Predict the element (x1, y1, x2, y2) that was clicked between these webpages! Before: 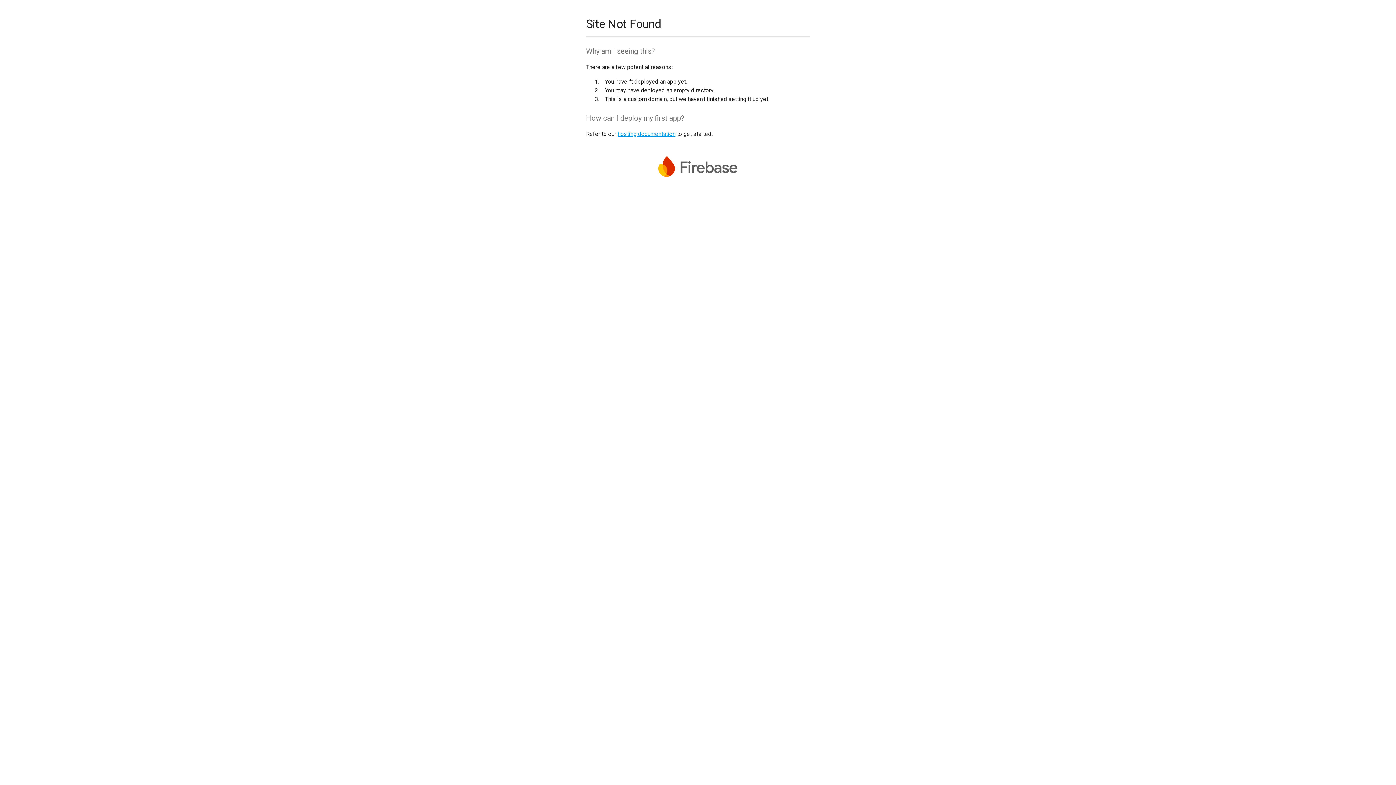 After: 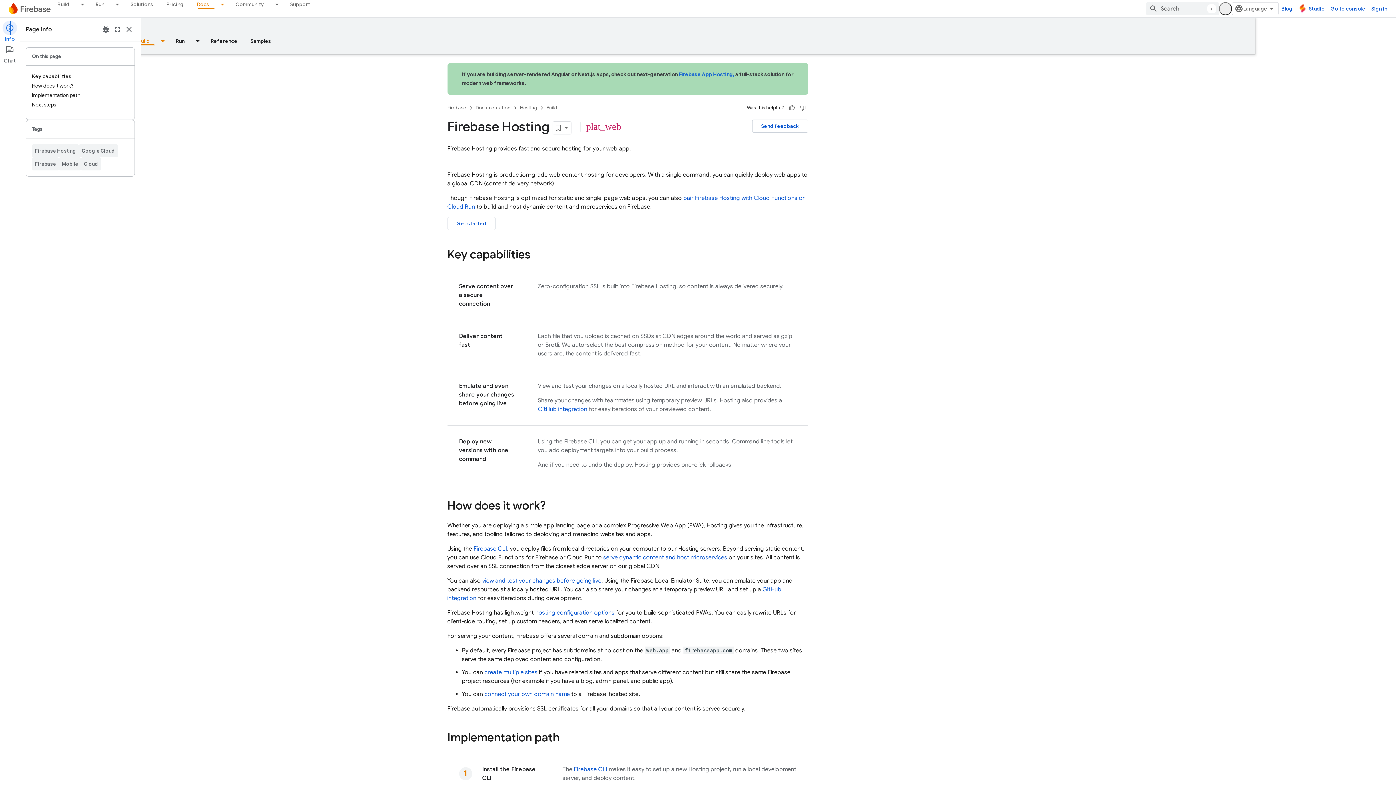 Action: label: hosting documentation bbox: (617, 130, 675, 137)